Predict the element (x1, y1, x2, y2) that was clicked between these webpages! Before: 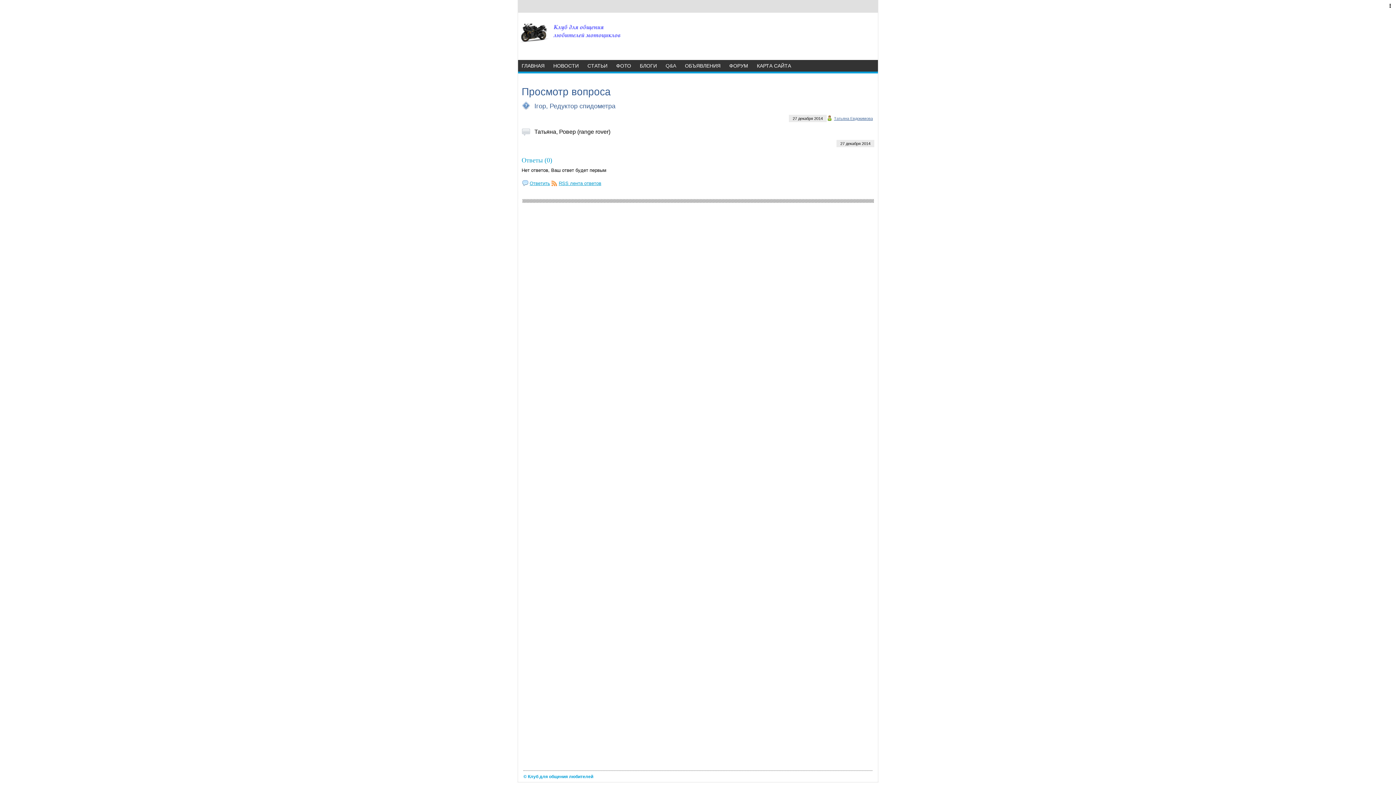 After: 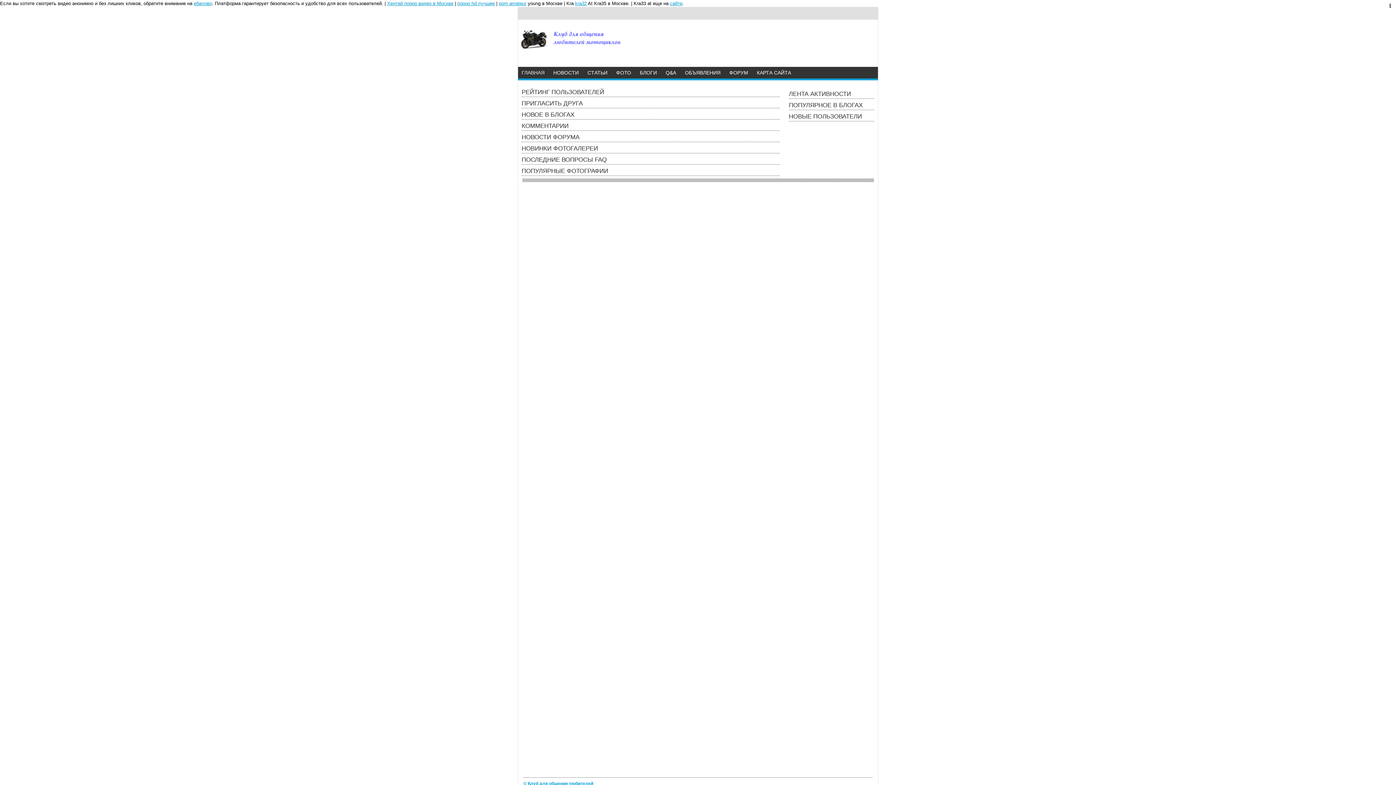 Action: bbox: (518, 60, 548, 71) label: ГЛАВНАЯ